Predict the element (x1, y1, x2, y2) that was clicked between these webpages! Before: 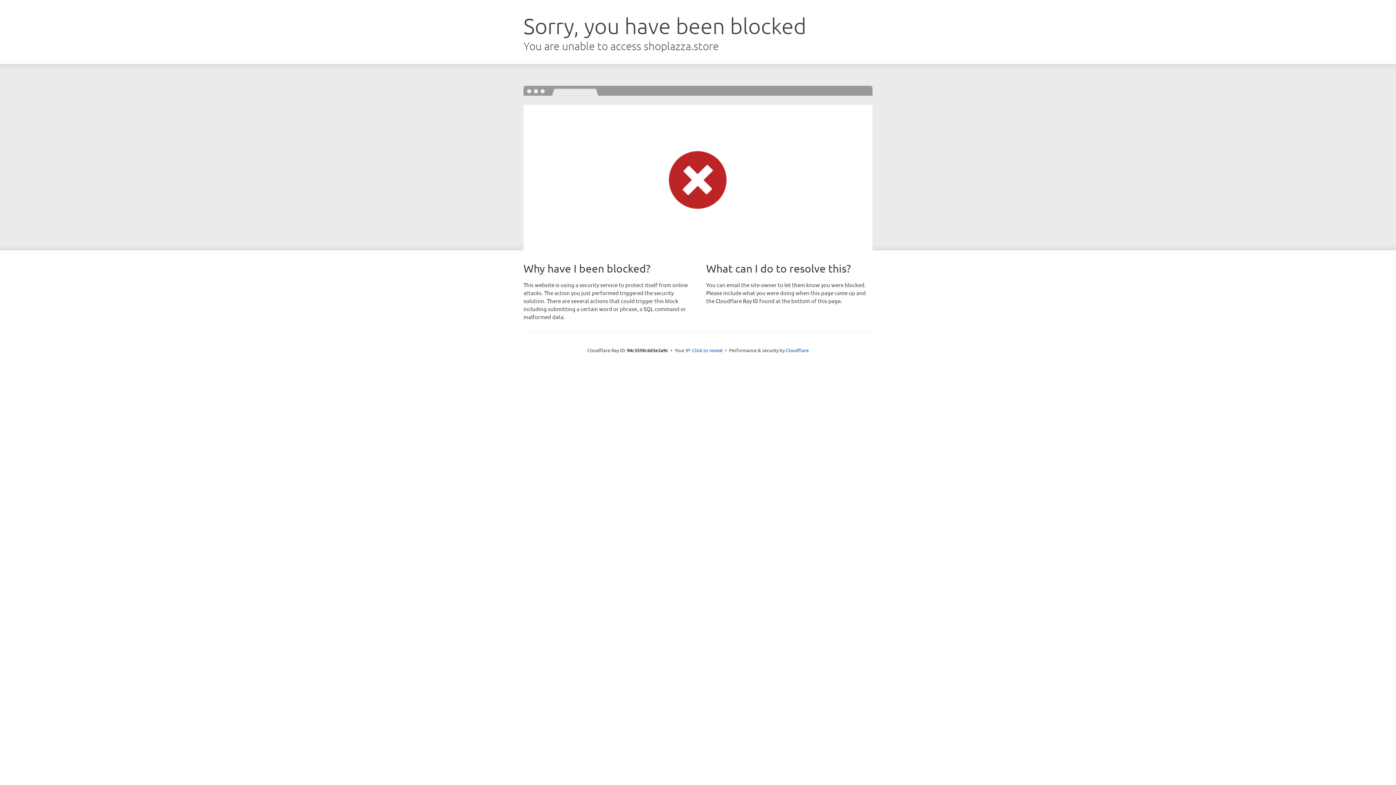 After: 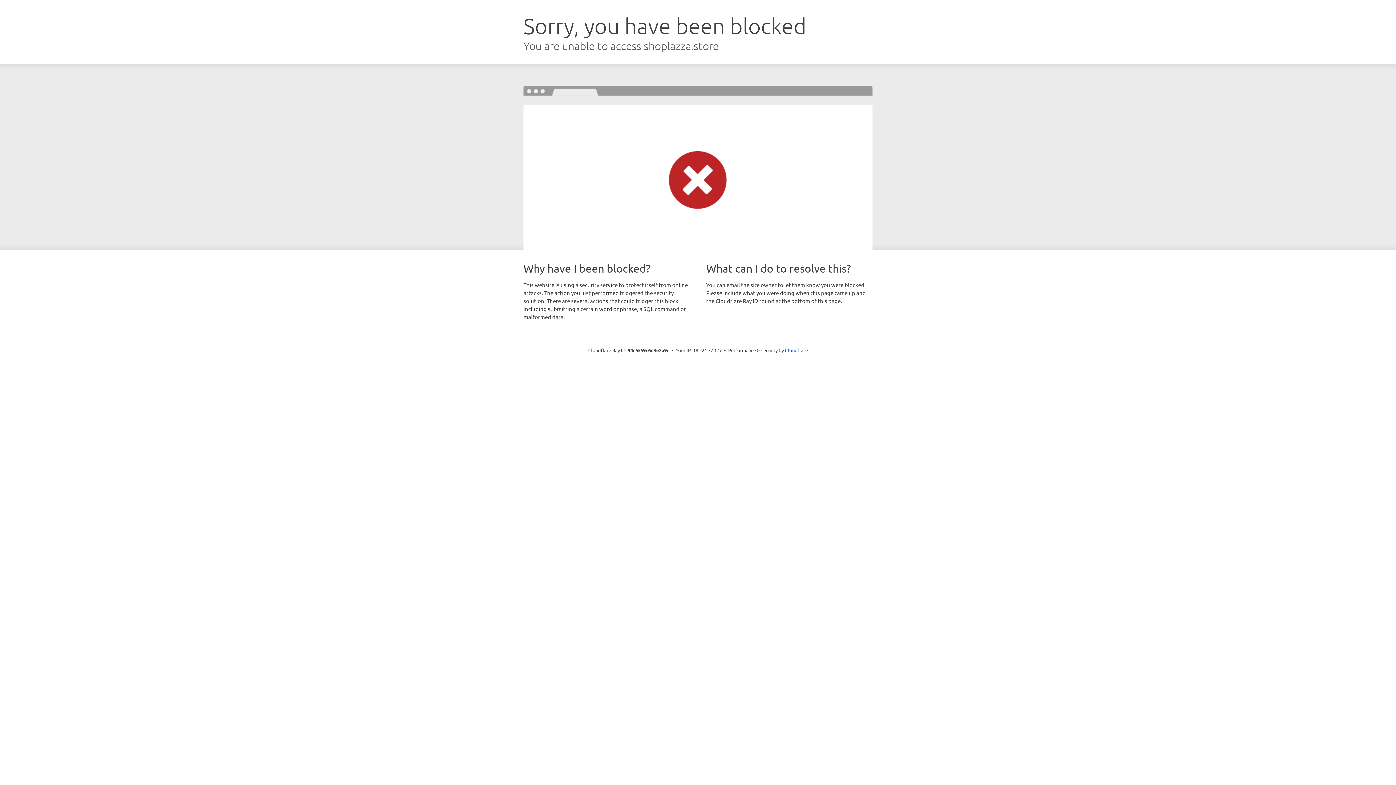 Action: bbox: (692, 346, 722, 353) label: Click to reveal